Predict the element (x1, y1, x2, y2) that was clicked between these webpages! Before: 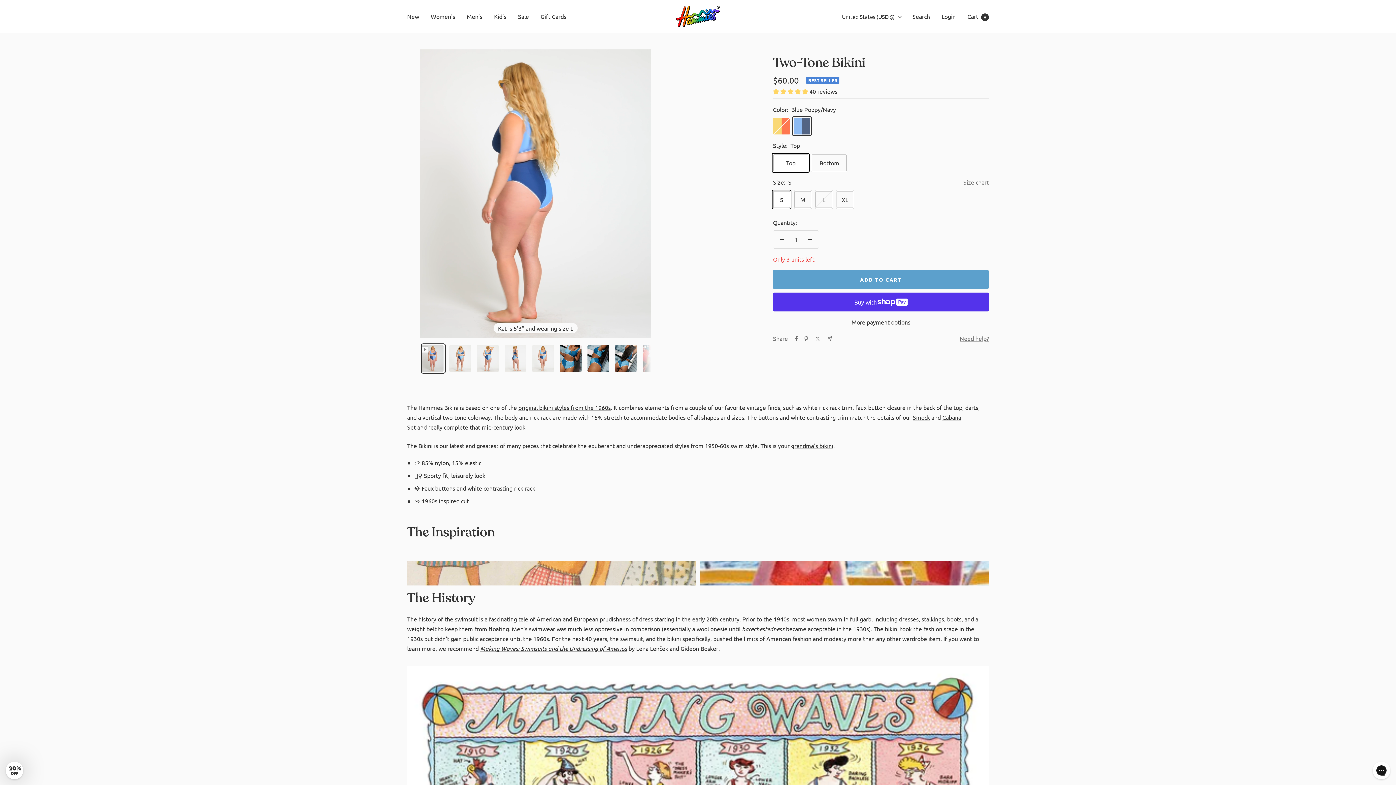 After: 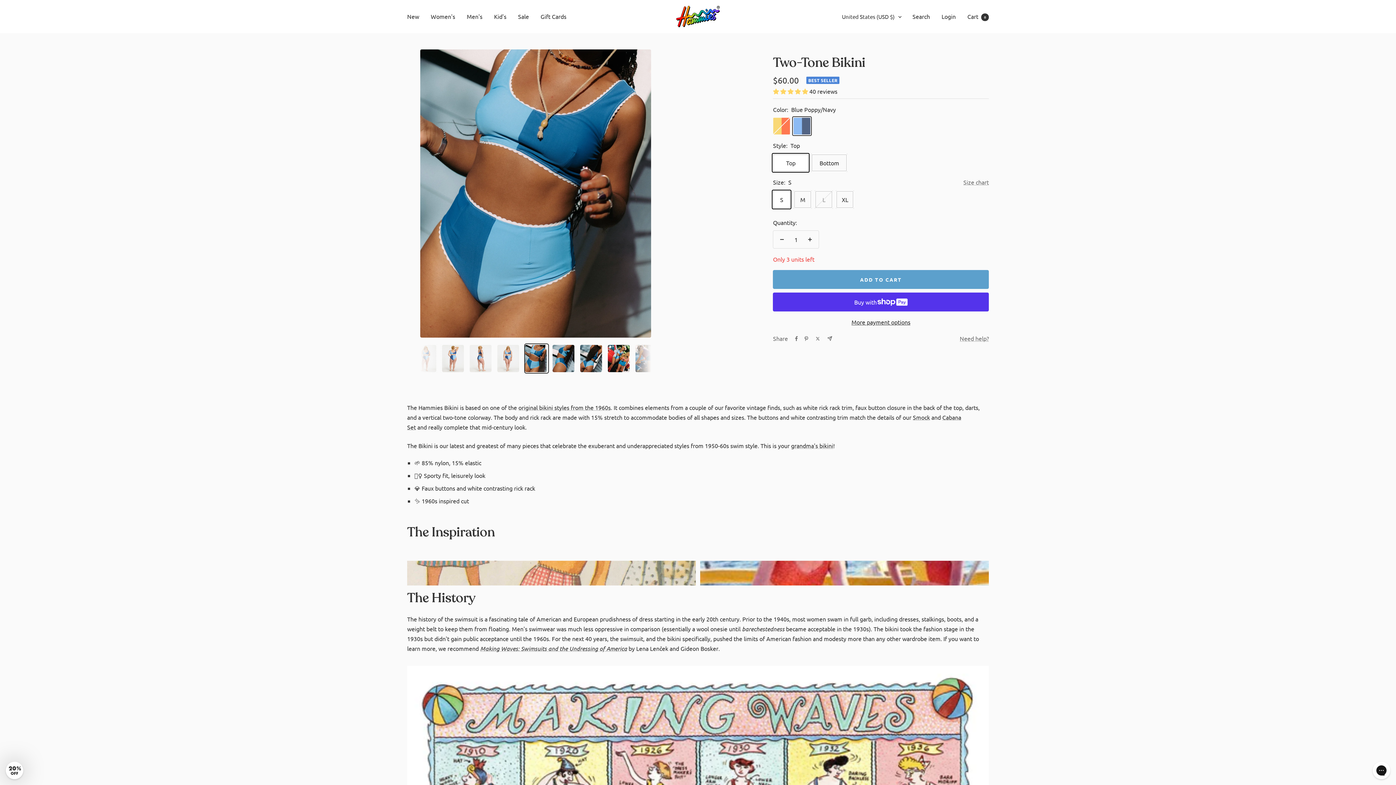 Action: bbox: (558, 343, 583, 373)